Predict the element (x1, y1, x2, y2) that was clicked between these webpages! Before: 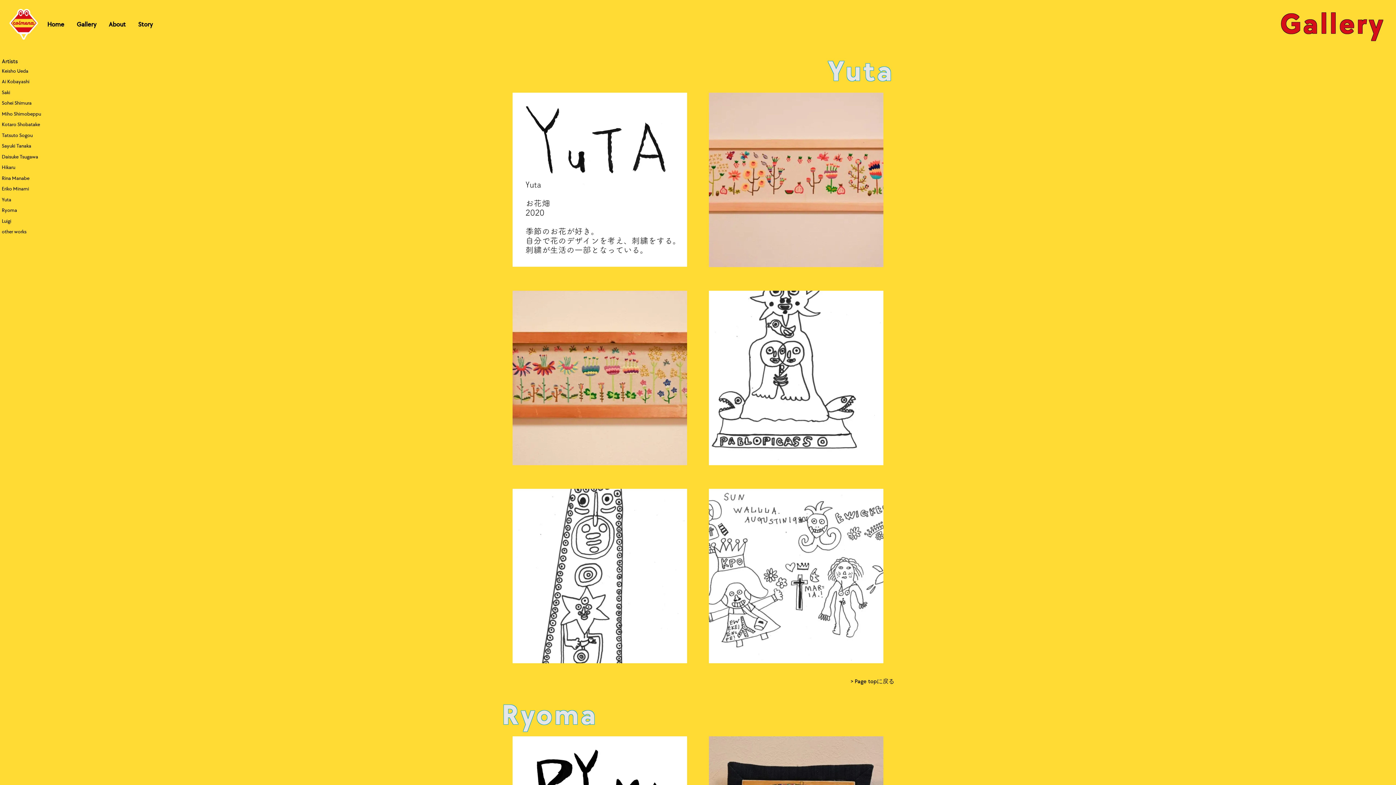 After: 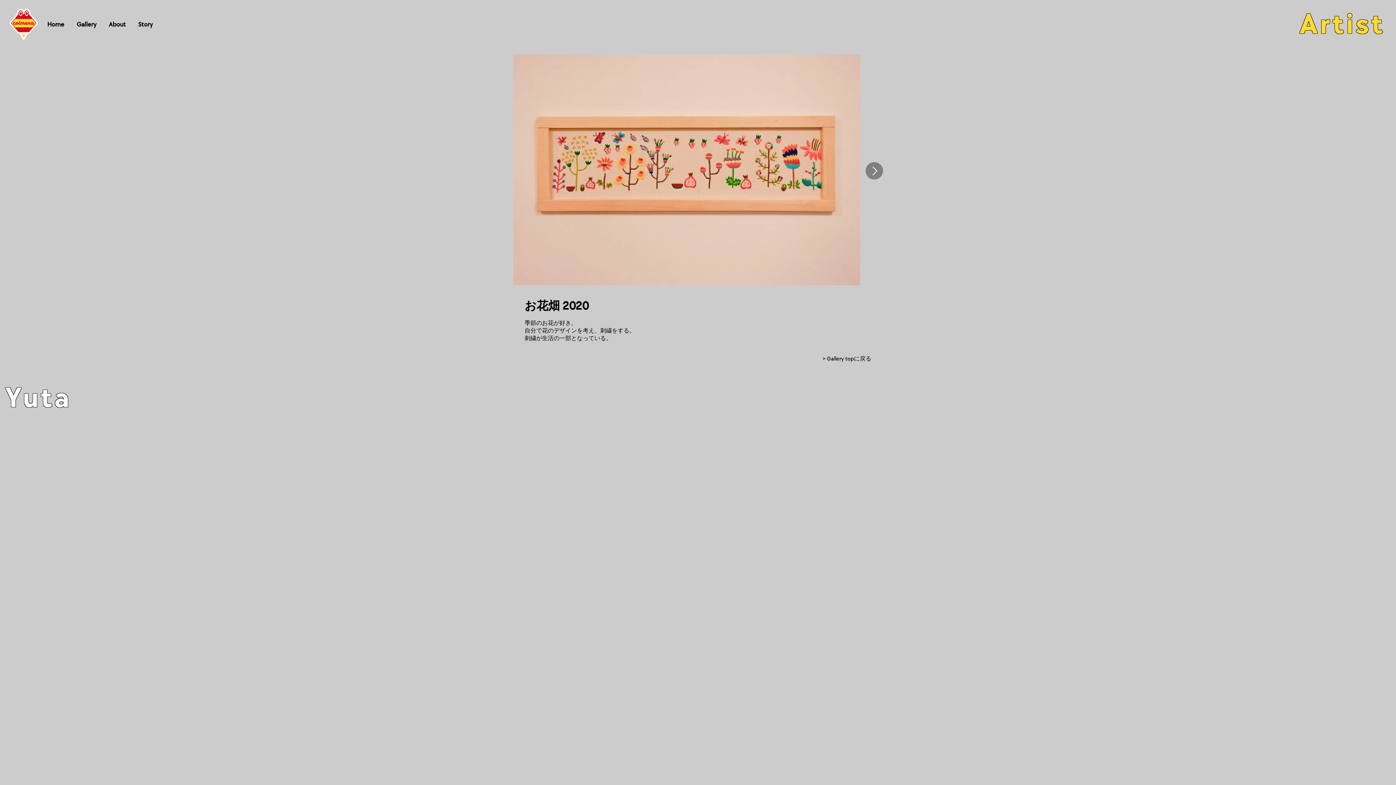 Action: bbox: (709, 262, 883, 269)